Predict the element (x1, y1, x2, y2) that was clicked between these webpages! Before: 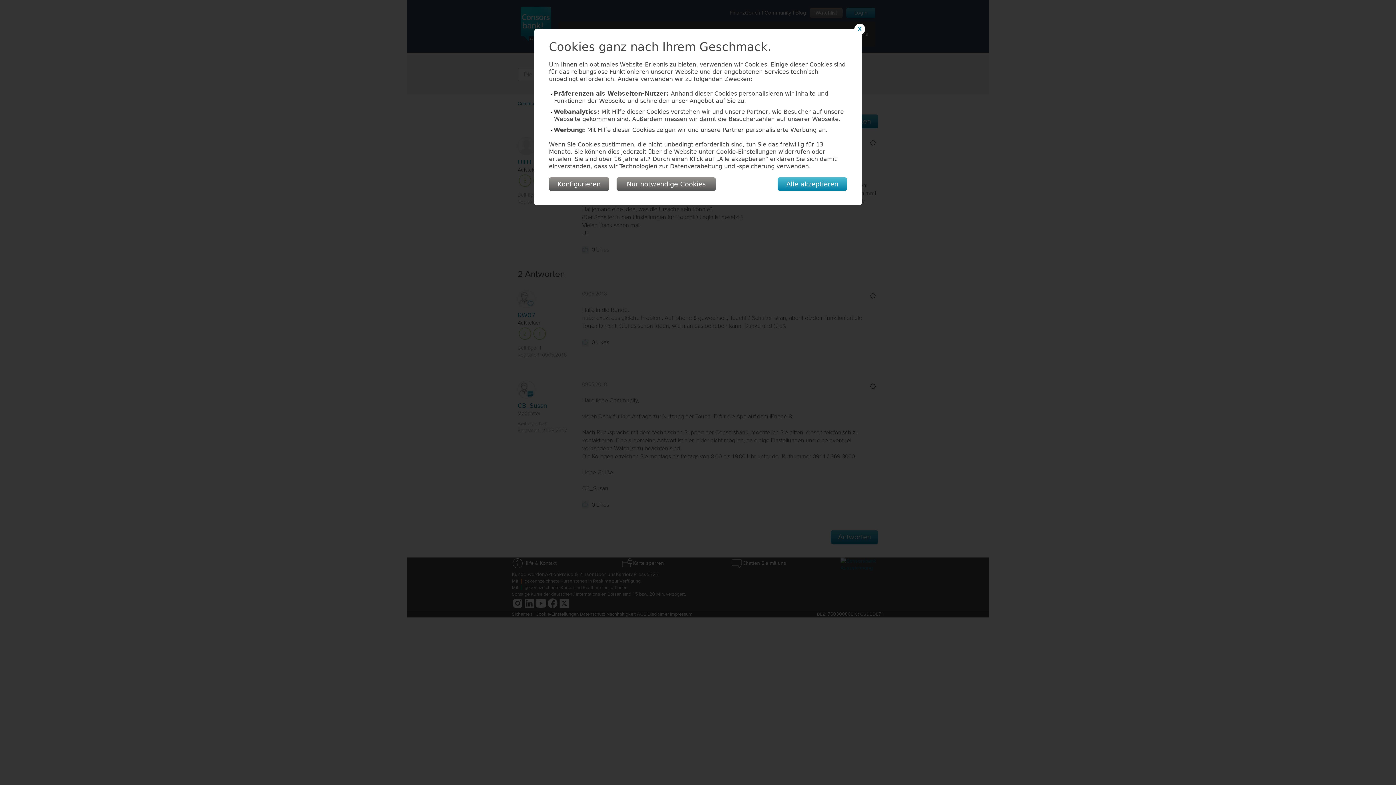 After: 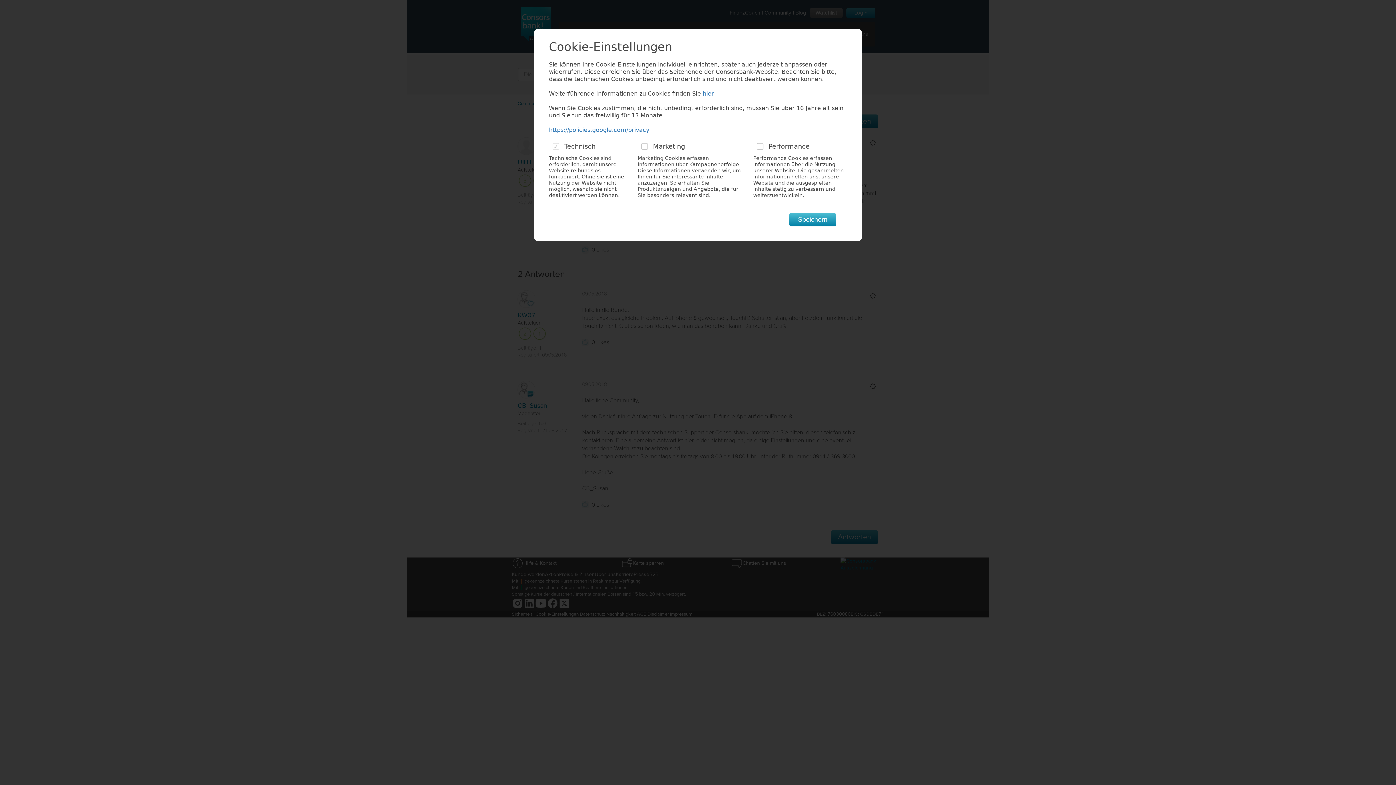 Action: label: Konfigurieren bbox: (549, 177, 609, 190)